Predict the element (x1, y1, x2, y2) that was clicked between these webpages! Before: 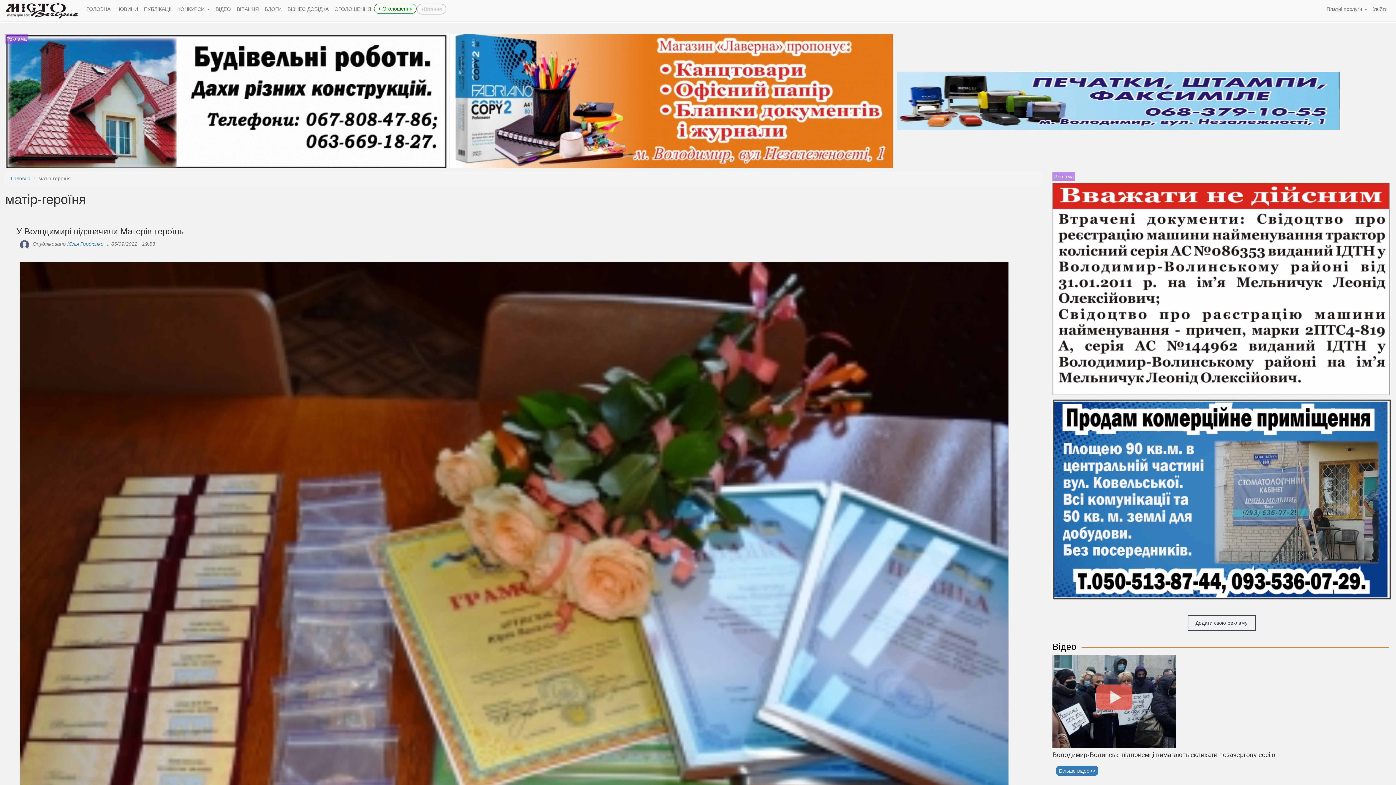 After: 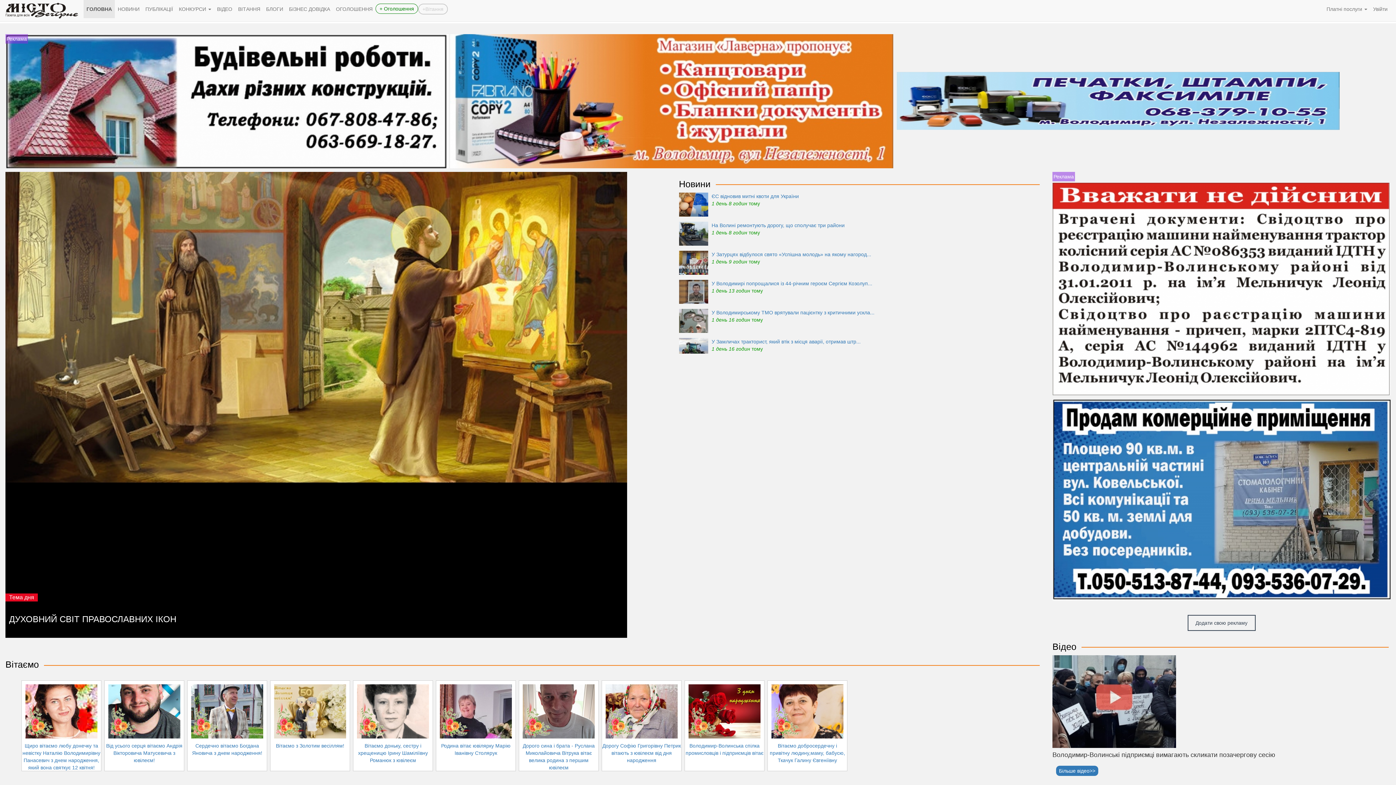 Action: label: ГОЛОВНА bbox: (83, 0, 113, 18)